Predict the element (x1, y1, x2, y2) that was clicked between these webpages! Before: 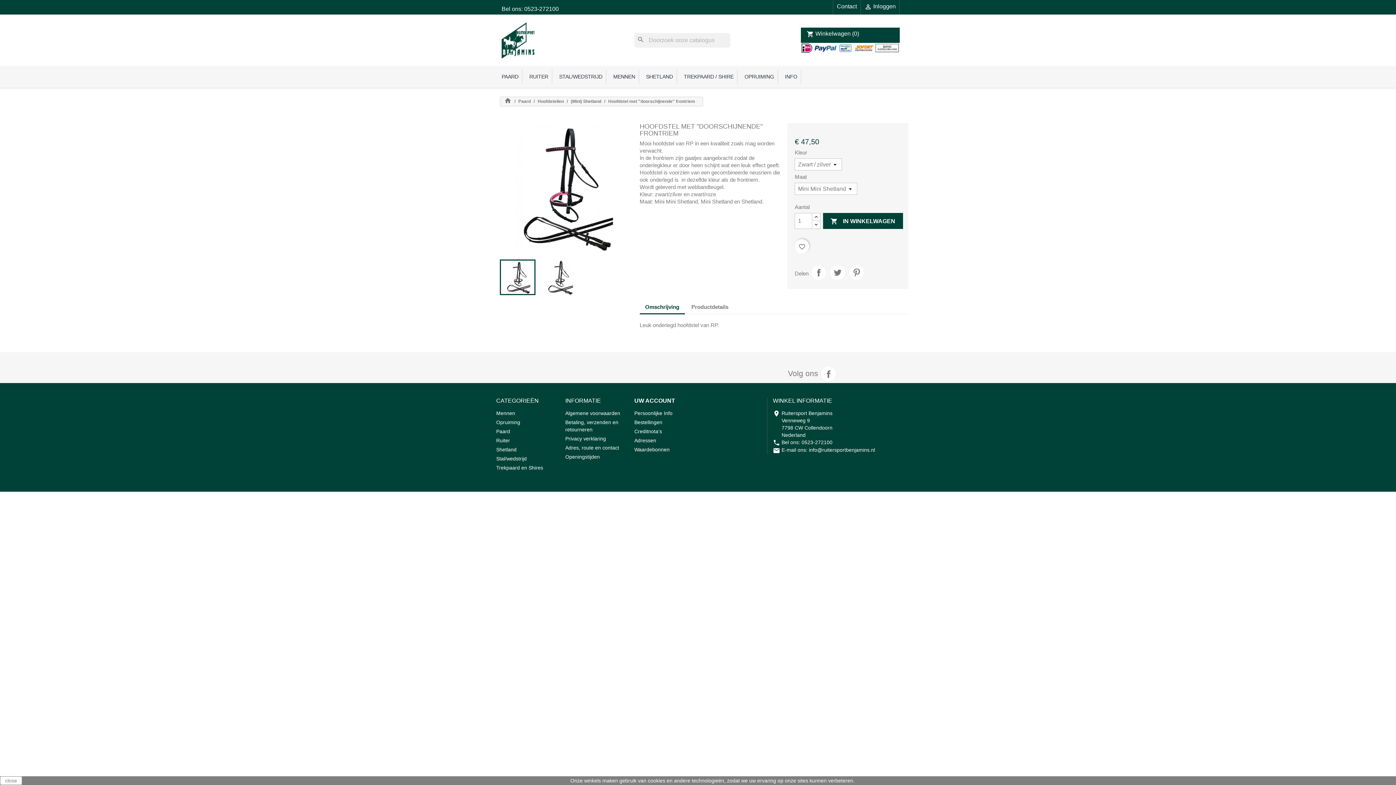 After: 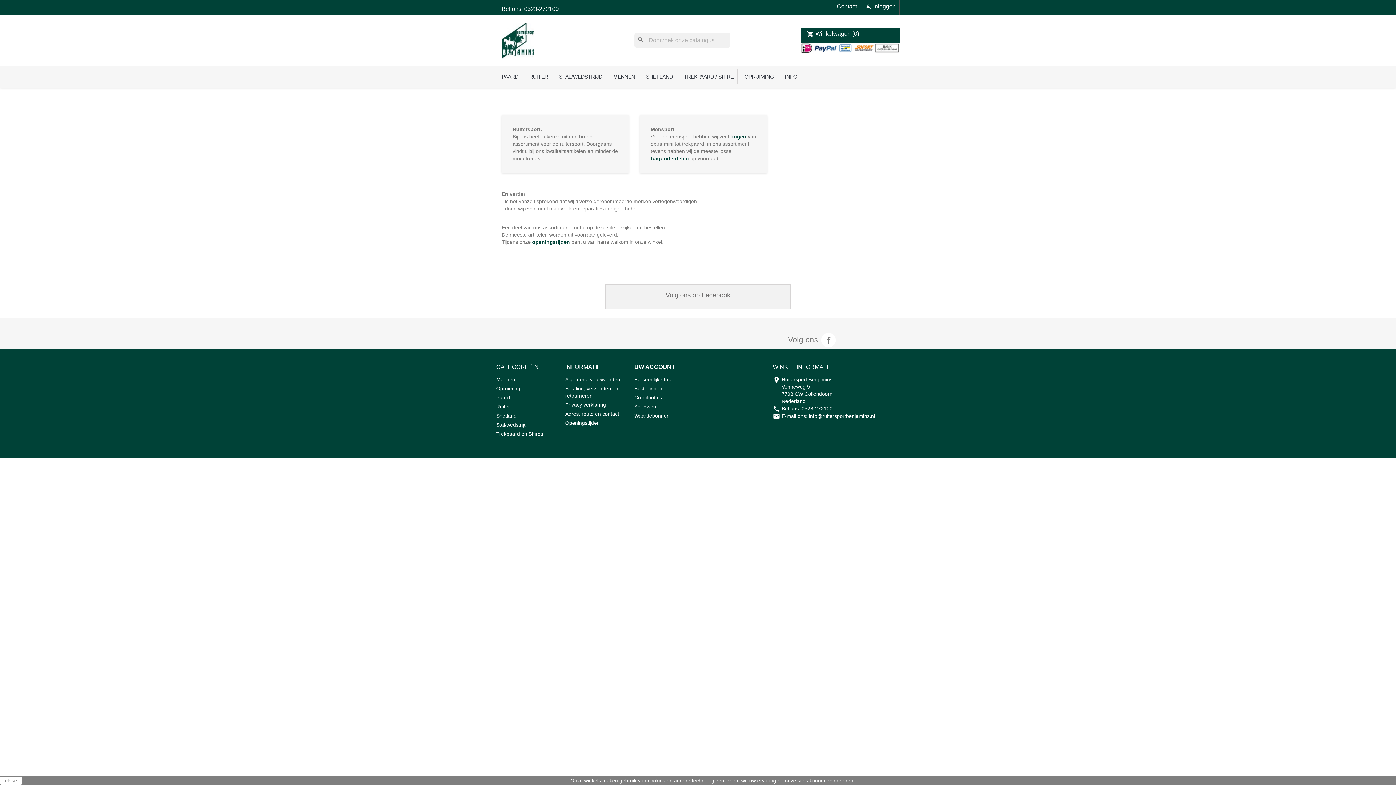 Action: bbox: (501, 36, 534, 43)